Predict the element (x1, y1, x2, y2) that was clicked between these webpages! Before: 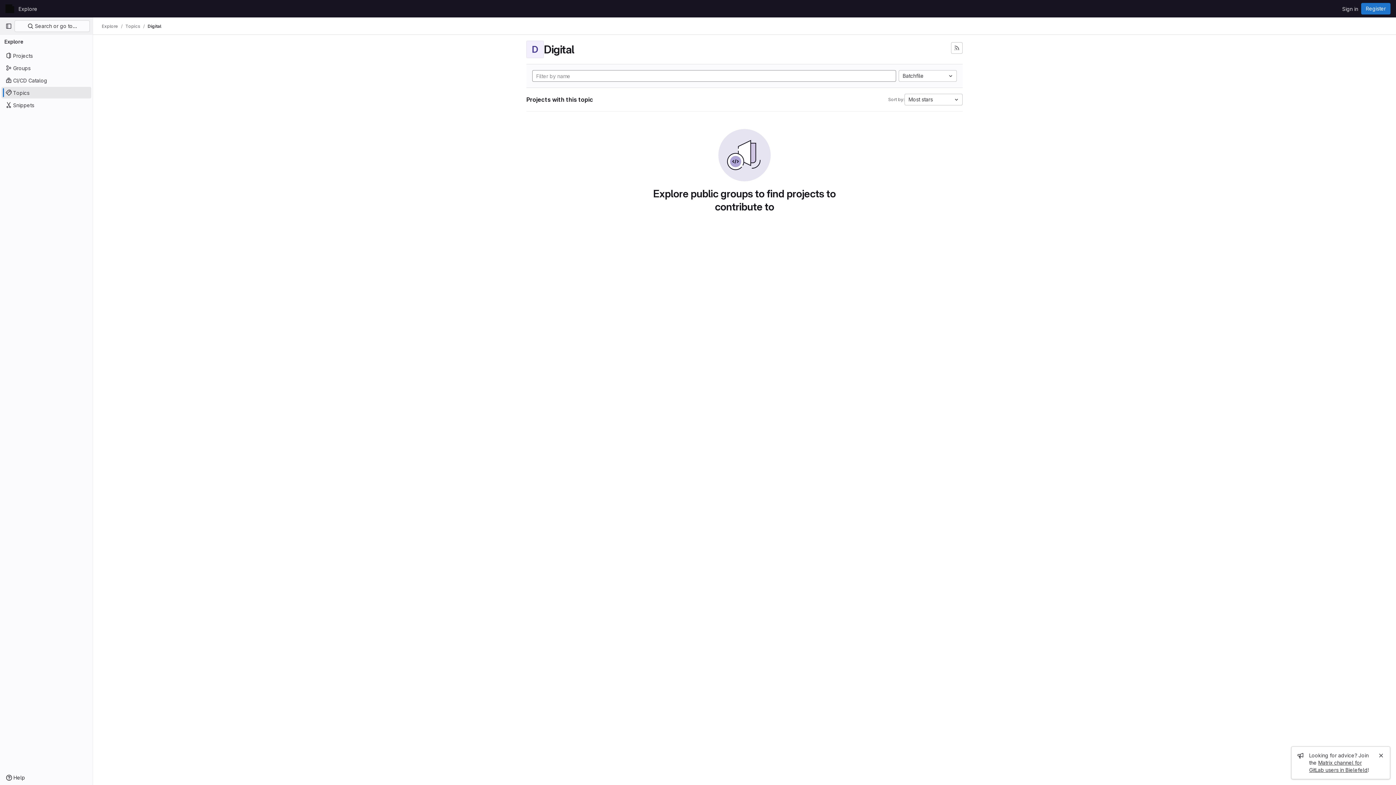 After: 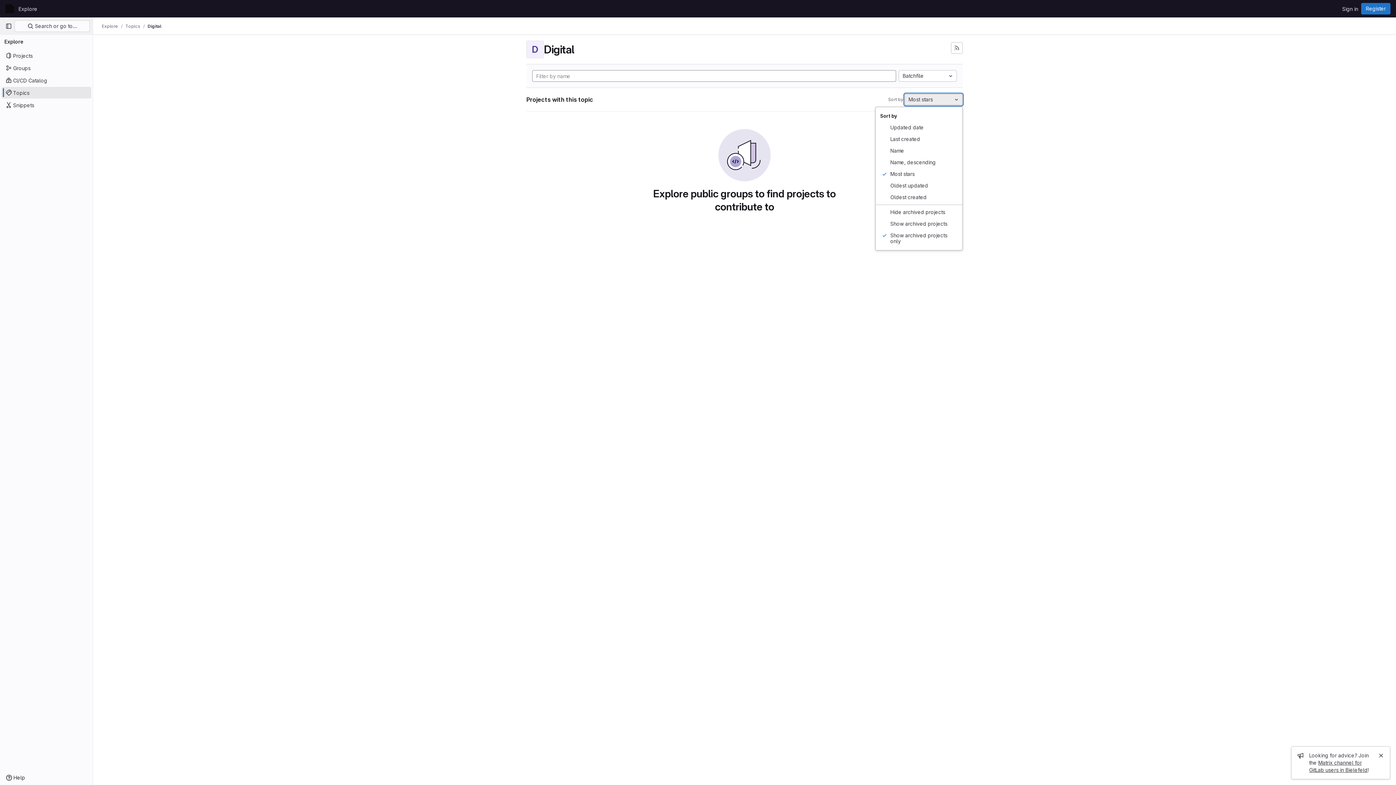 Action: label: Most stars bbox: (904, 93, 962, 105)